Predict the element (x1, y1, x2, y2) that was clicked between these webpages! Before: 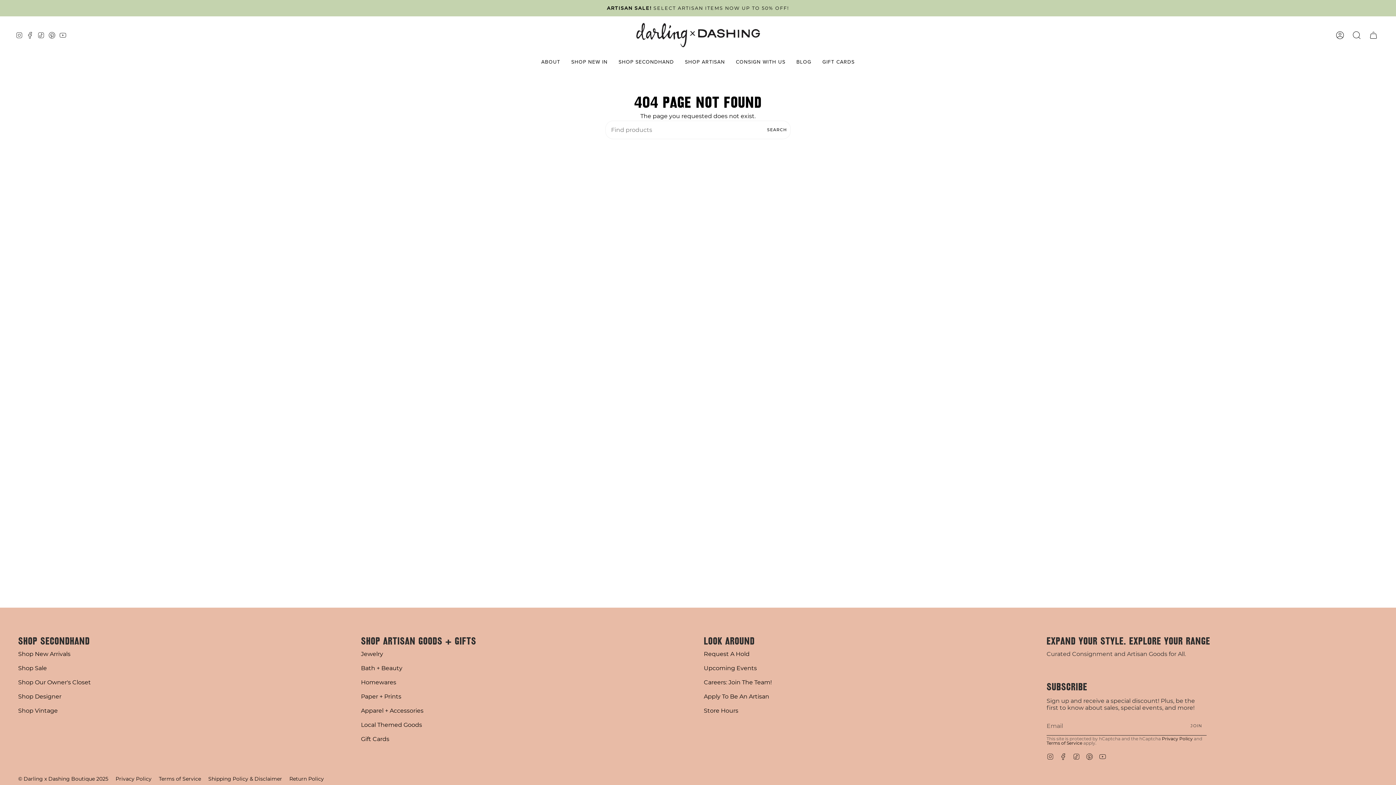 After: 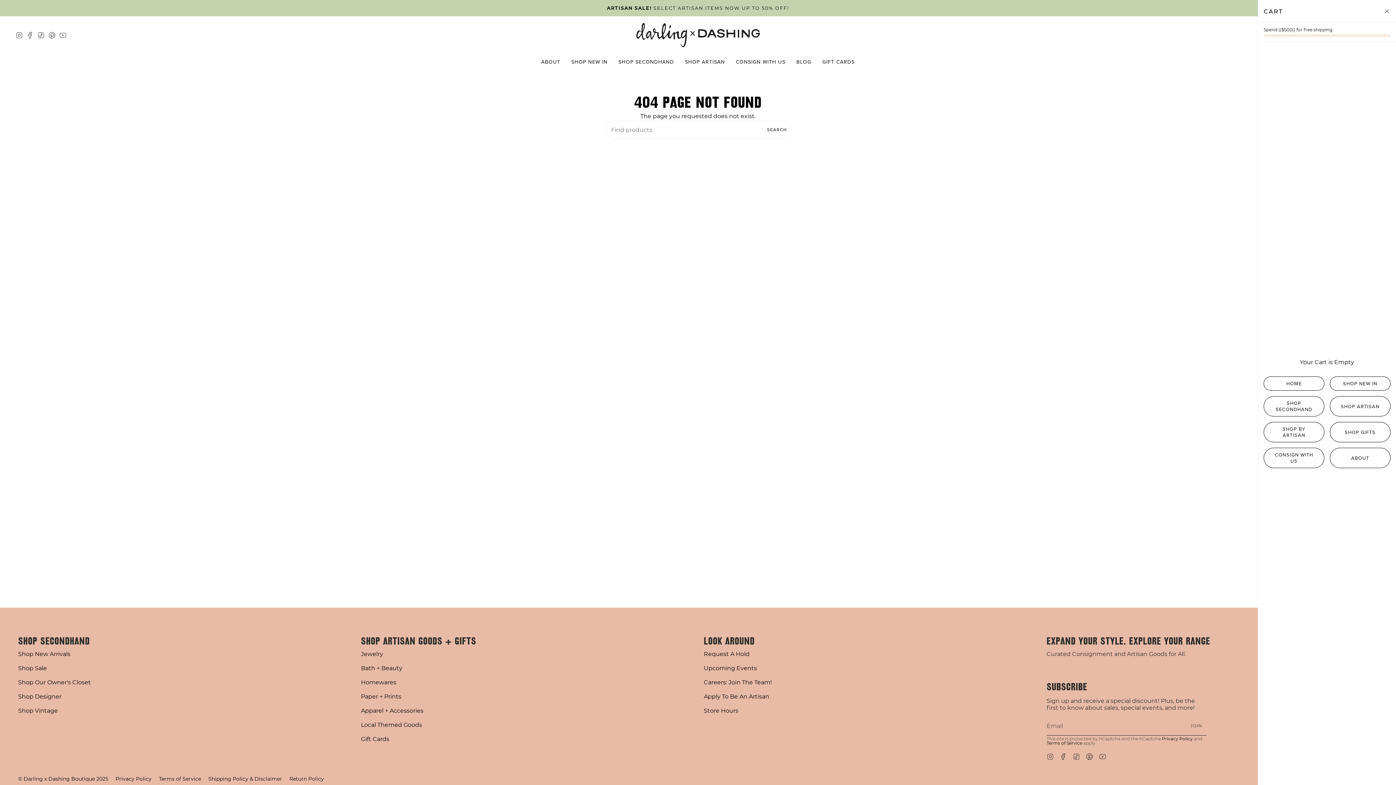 Action: label: CART bbox: (1365, 16, 1382, 53)